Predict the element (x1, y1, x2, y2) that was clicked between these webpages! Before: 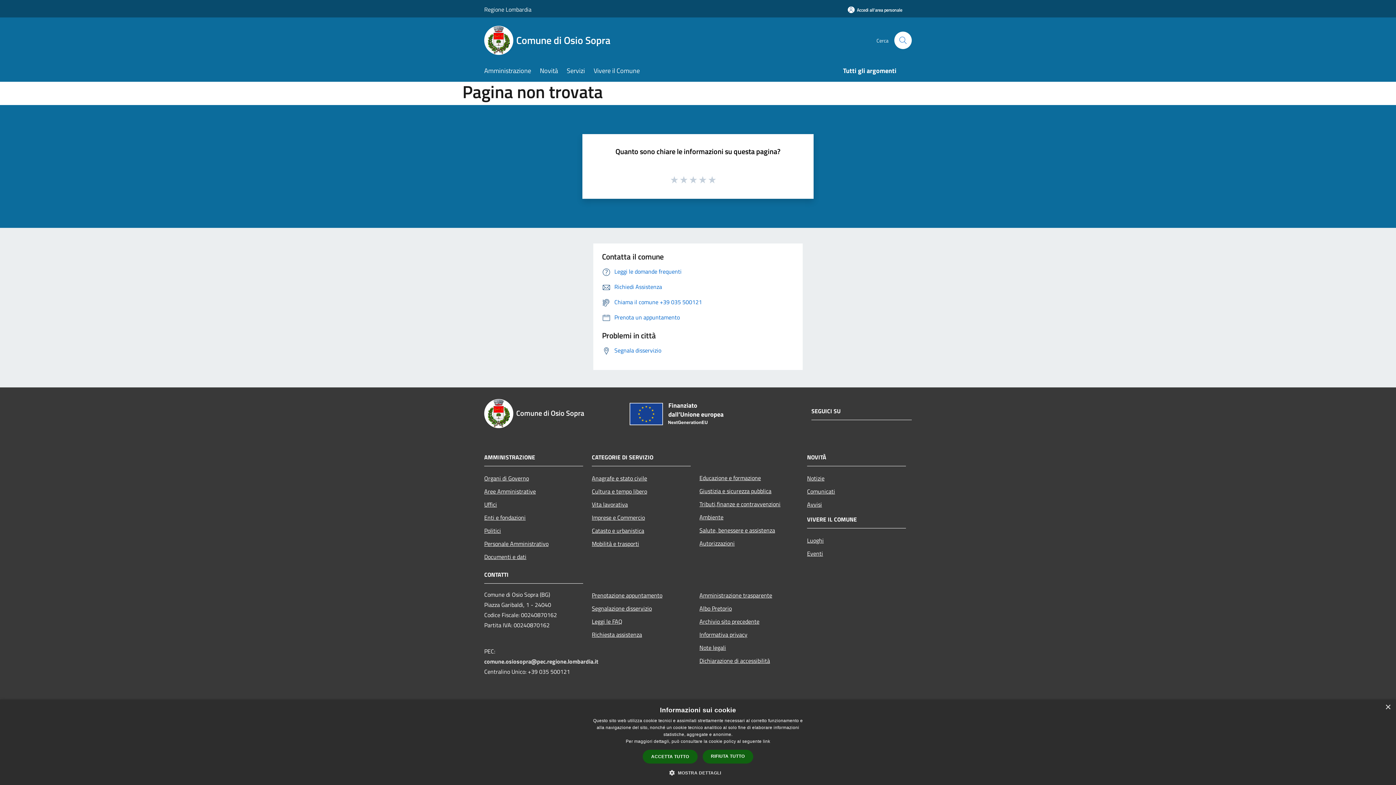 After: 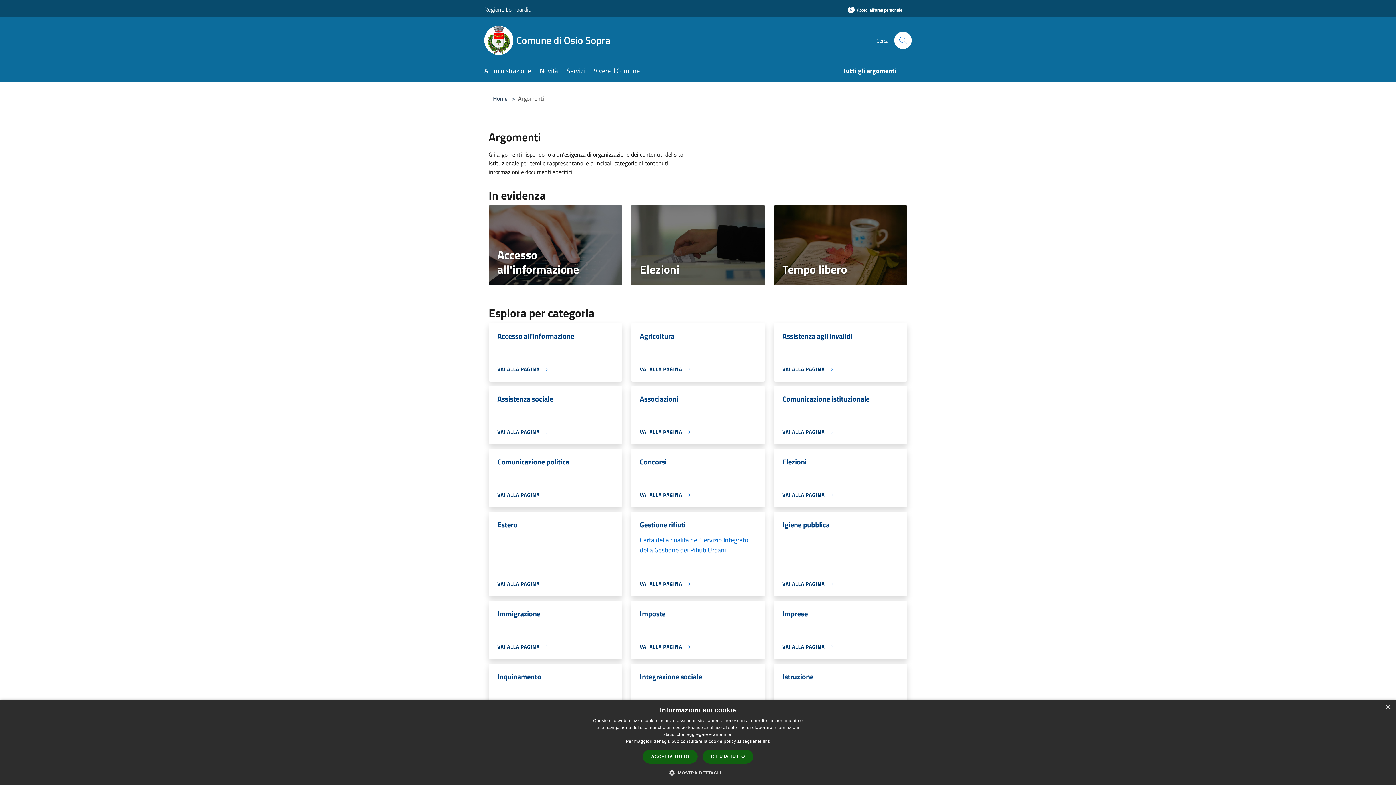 Action: bbox: (843, 61, 905, 81) label: Tutti gli argomenti